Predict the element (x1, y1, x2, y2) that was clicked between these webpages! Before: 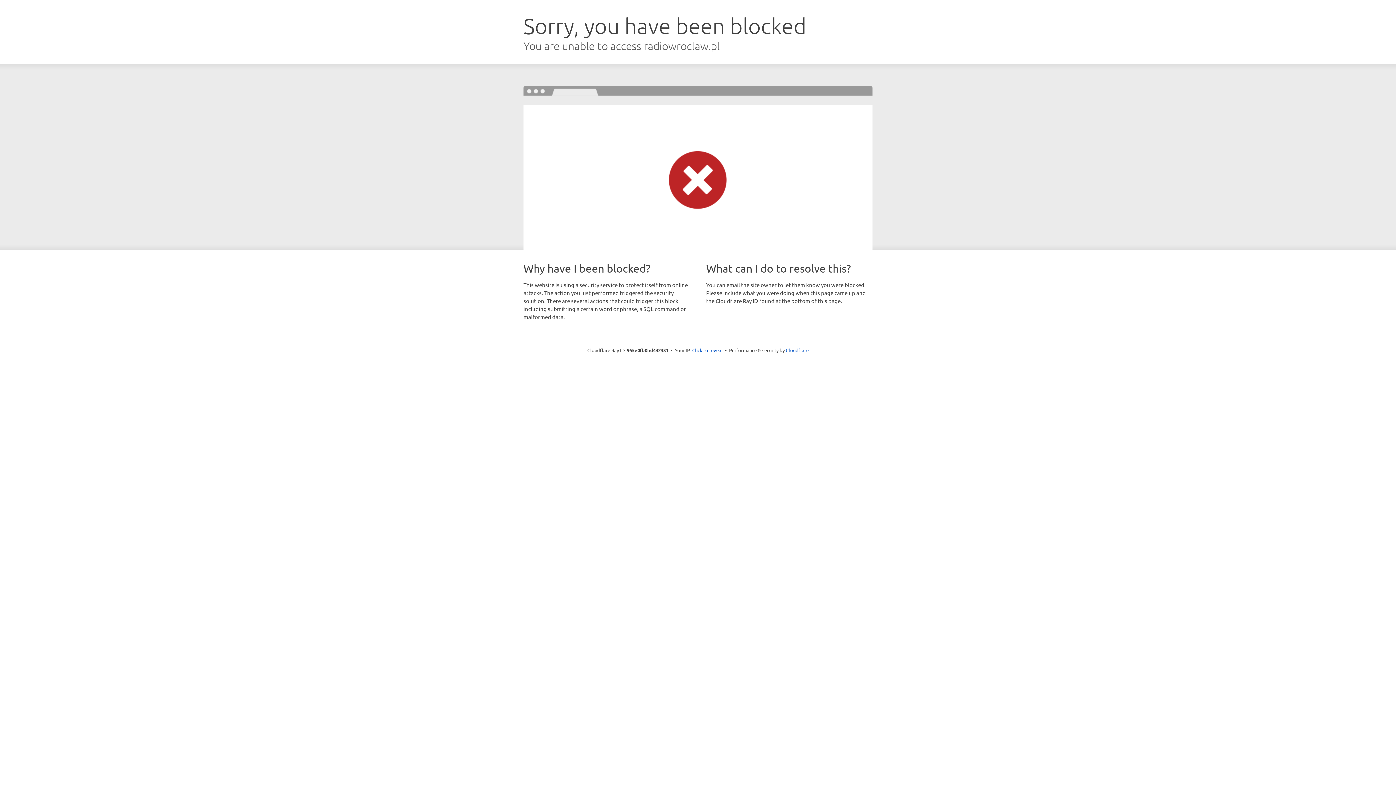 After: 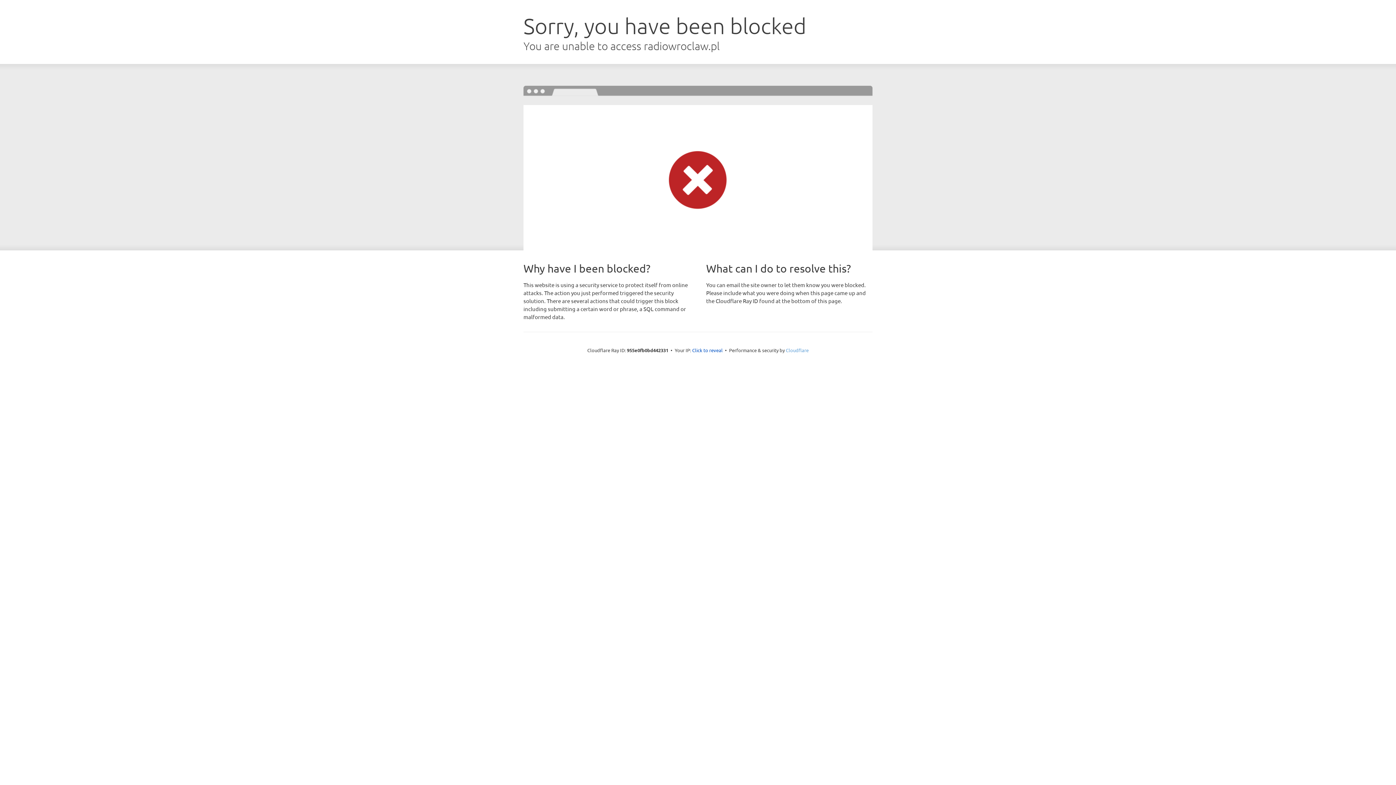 Action: label: Cloudflare bbox: (786, 347, 808, 353)